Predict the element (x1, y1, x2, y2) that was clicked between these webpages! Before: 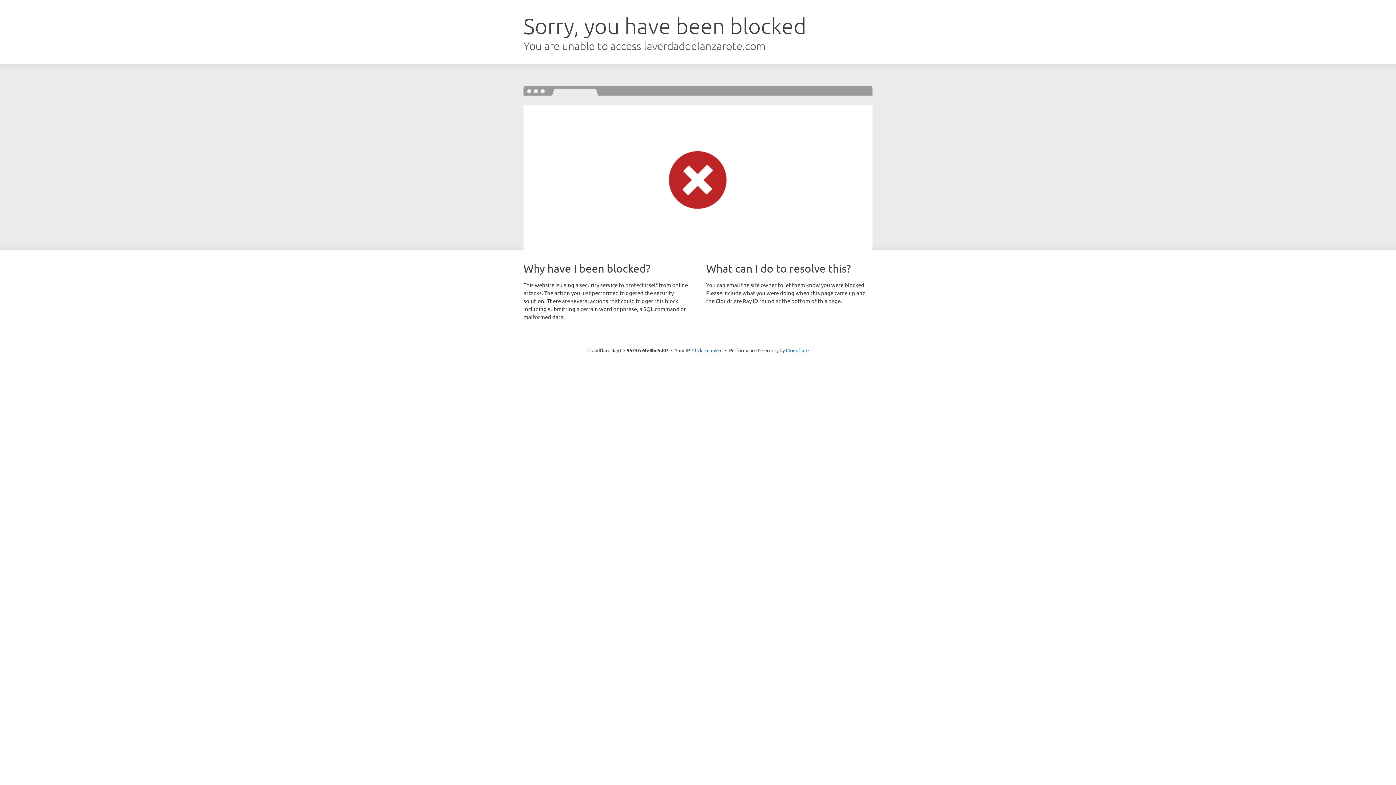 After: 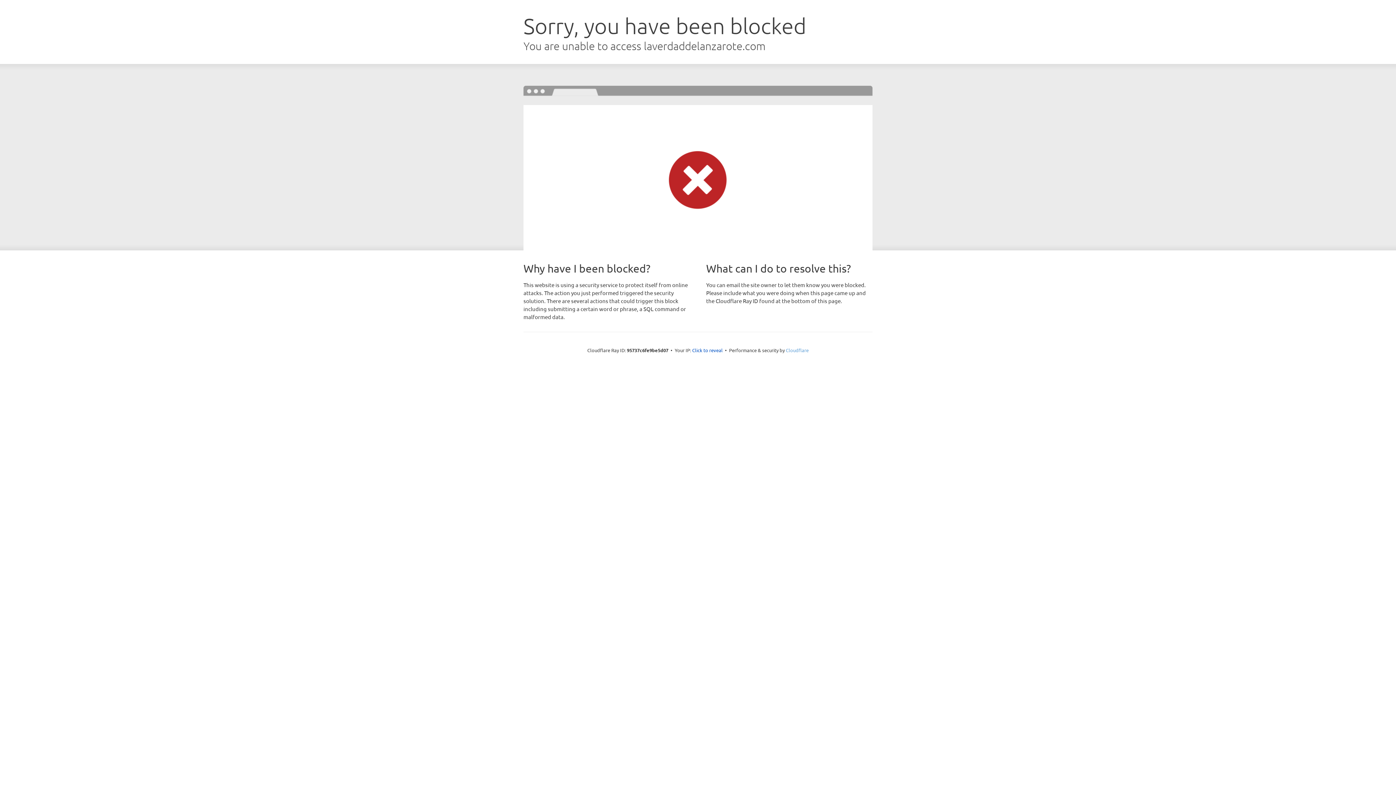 Action: label: Cloudflare bbox: (786, 347, 808, 353)